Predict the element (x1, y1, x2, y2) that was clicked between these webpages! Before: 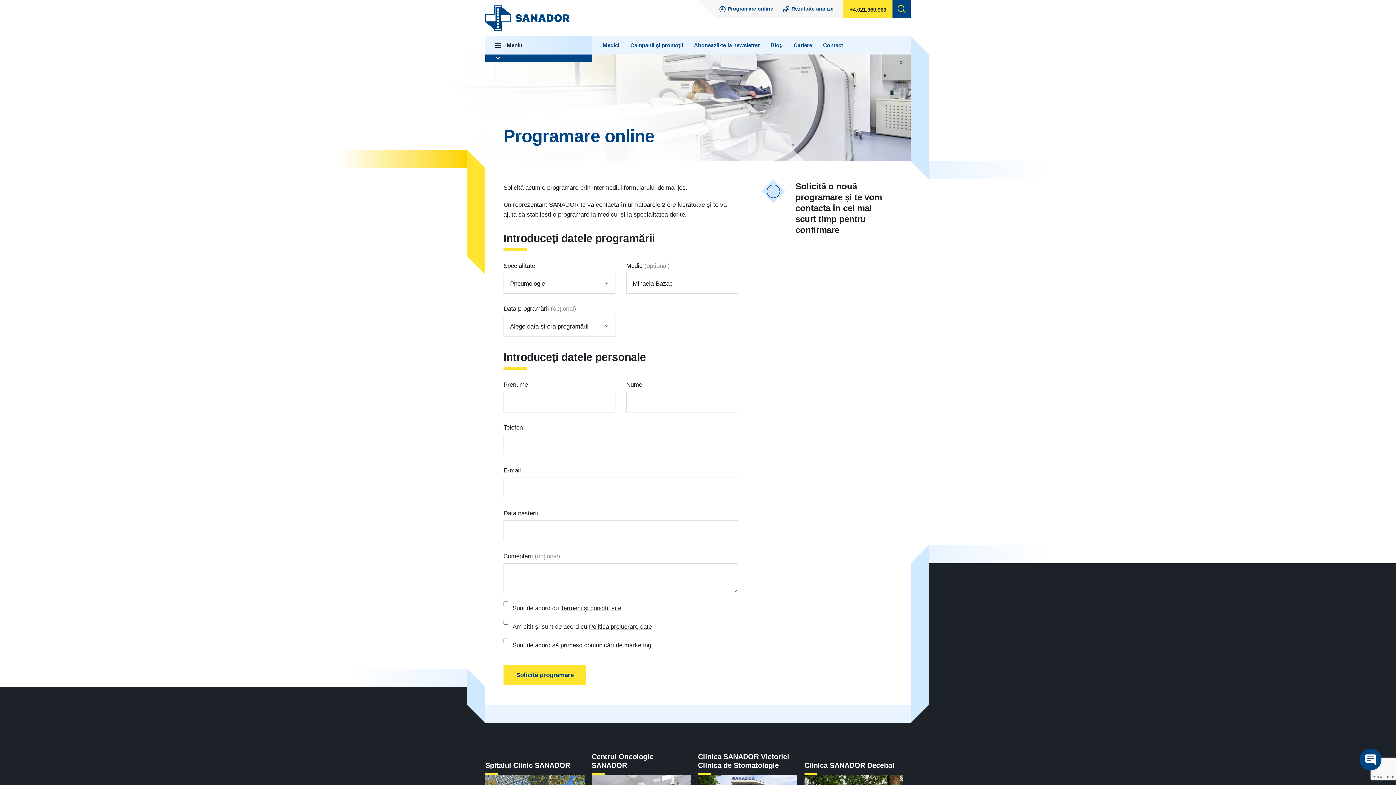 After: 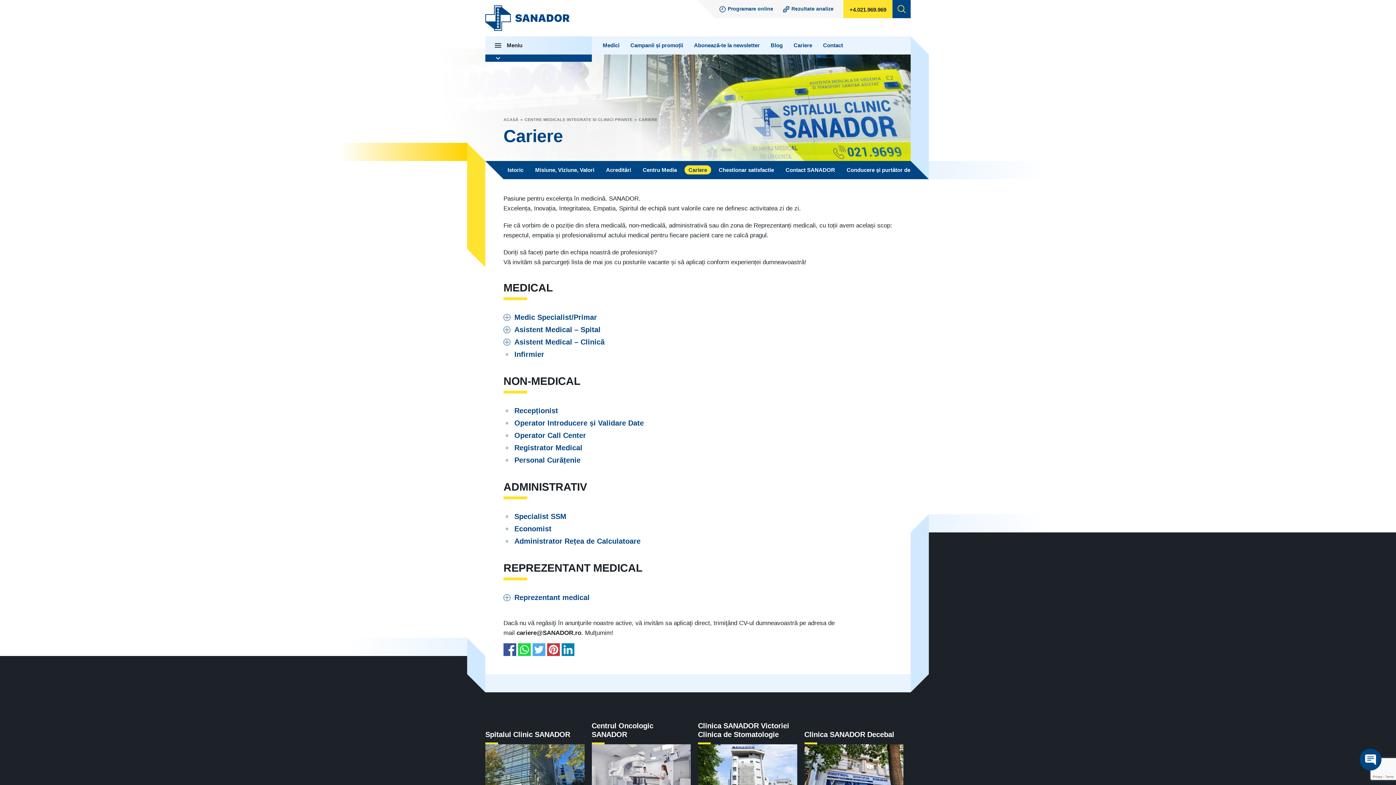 Action: bbox: (788, 36, 817, 54) label: Cariere